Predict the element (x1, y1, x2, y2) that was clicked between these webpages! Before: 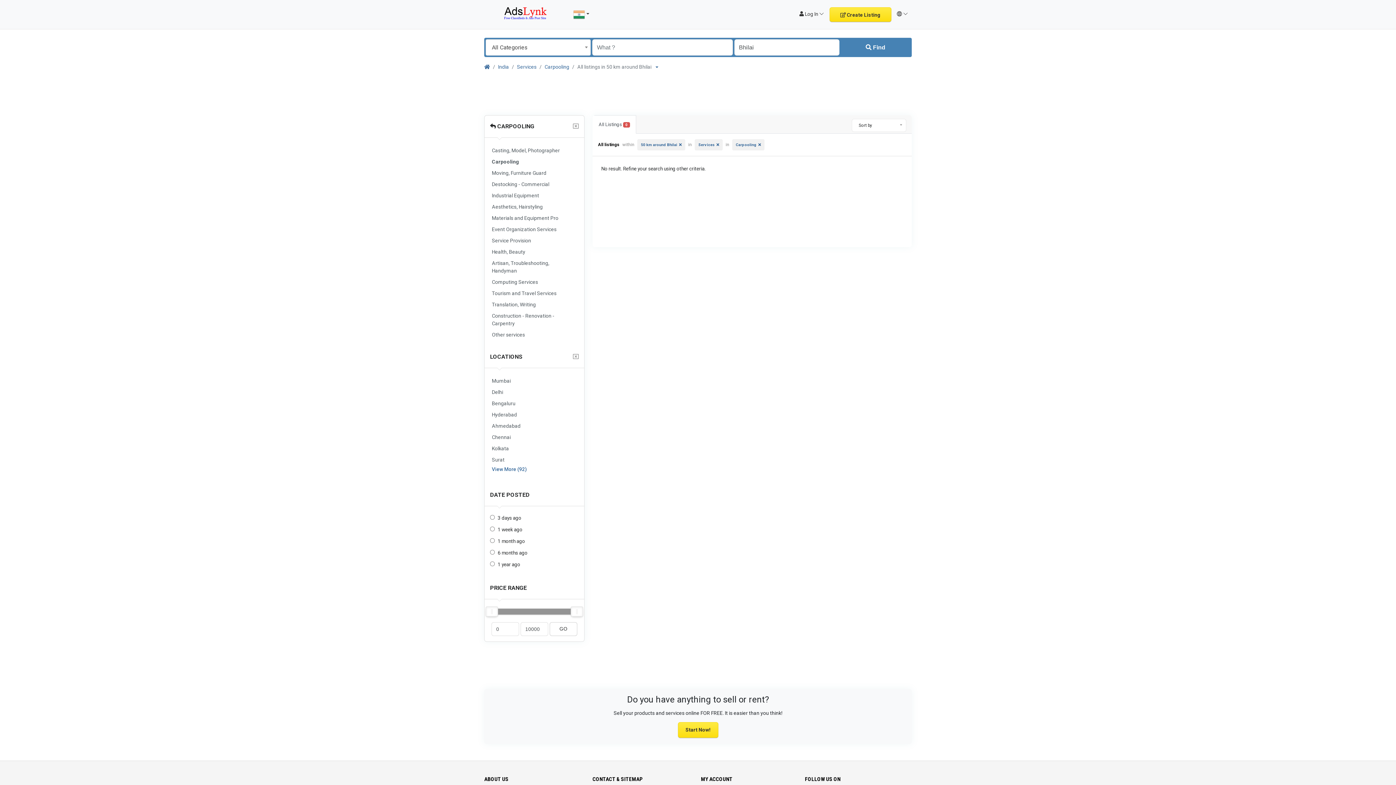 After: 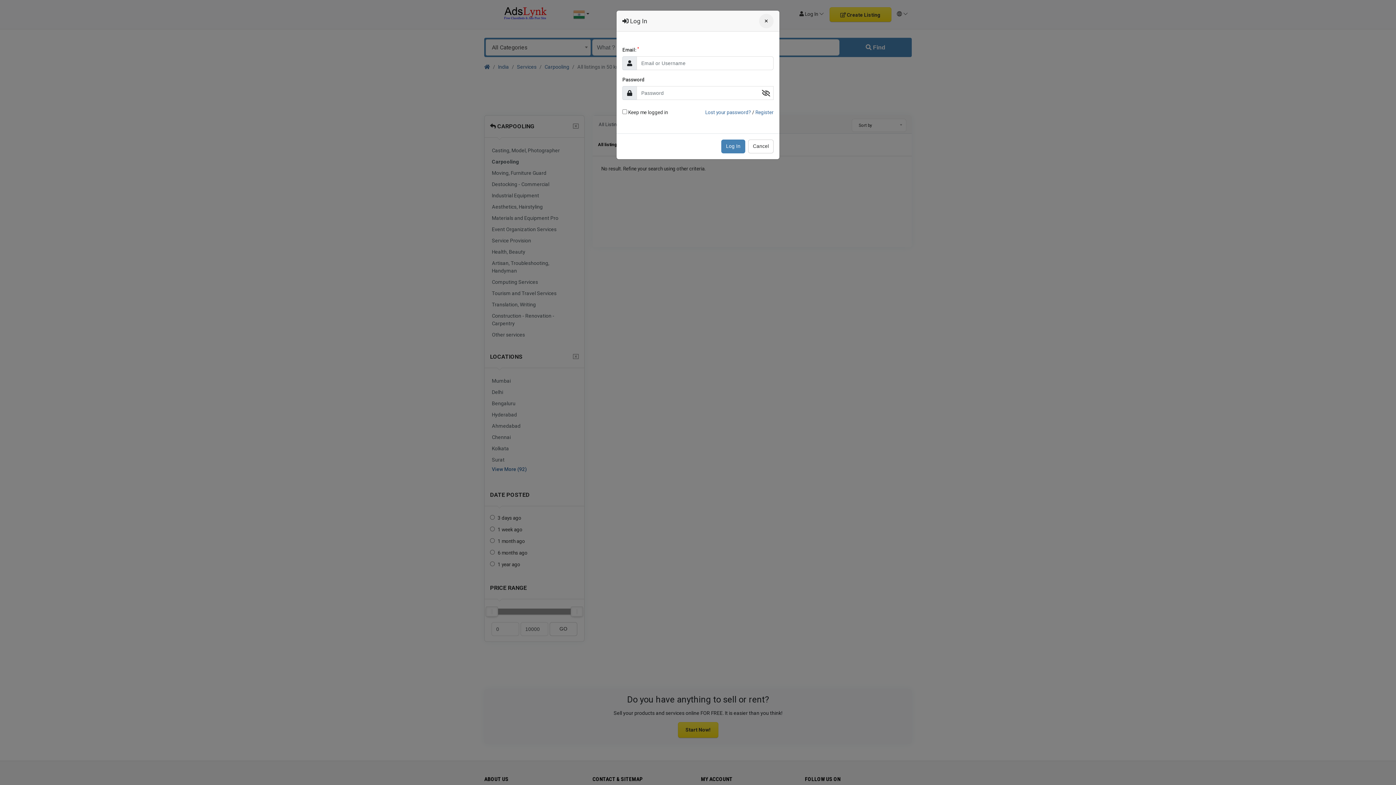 Action: label: Start Now! bbox: (678, 722, 718, 738)